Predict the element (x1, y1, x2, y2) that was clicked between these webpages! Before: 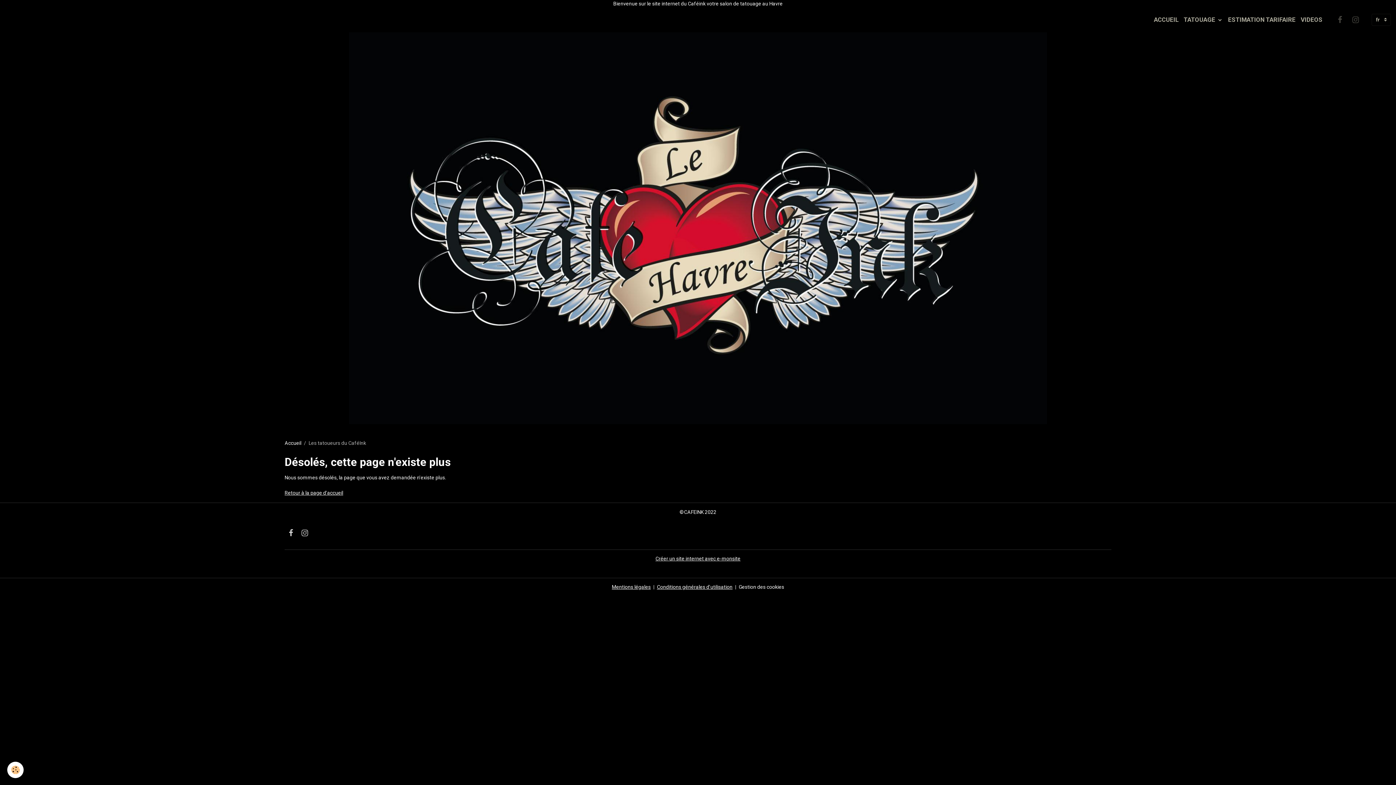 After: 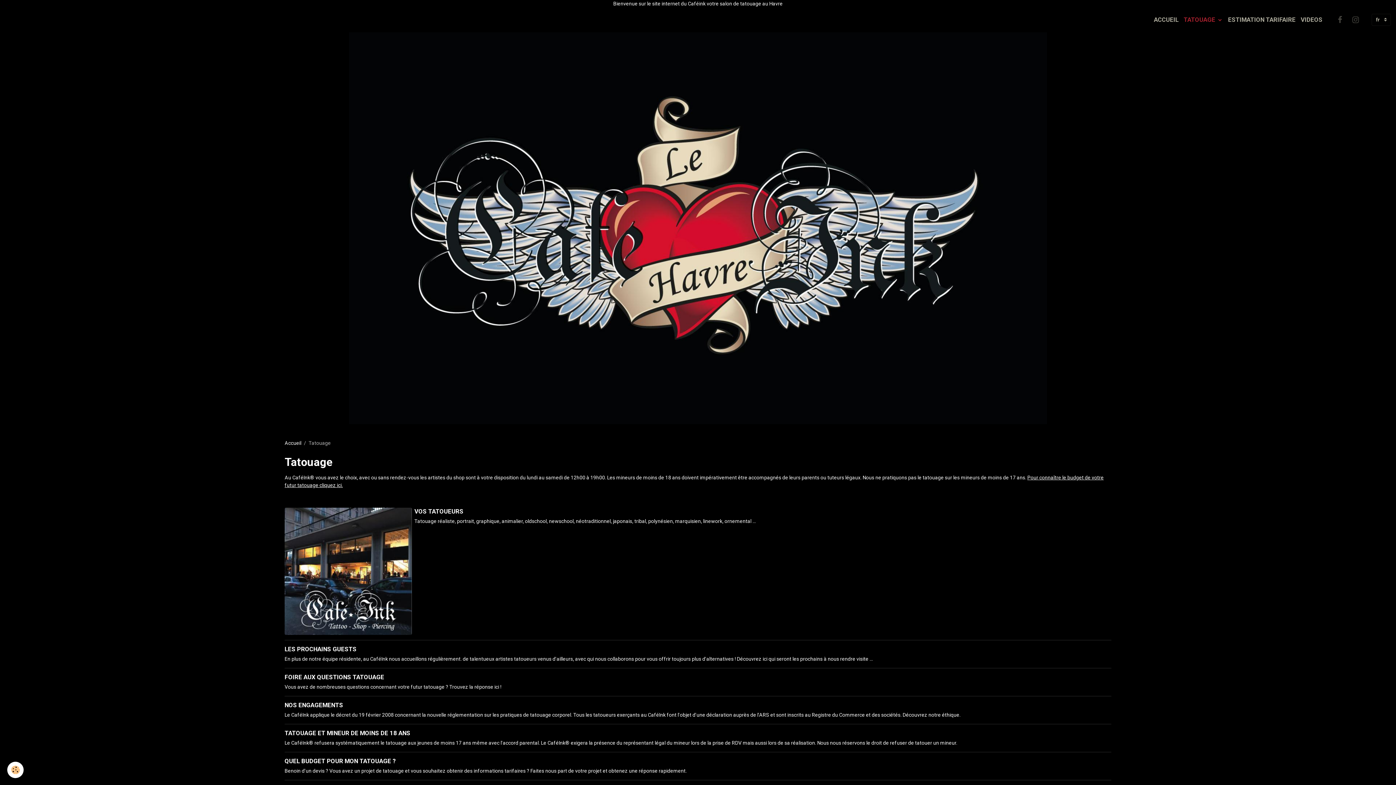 Action: label: TATOUAGE  bbox: (1181, 12, 1225, 26)